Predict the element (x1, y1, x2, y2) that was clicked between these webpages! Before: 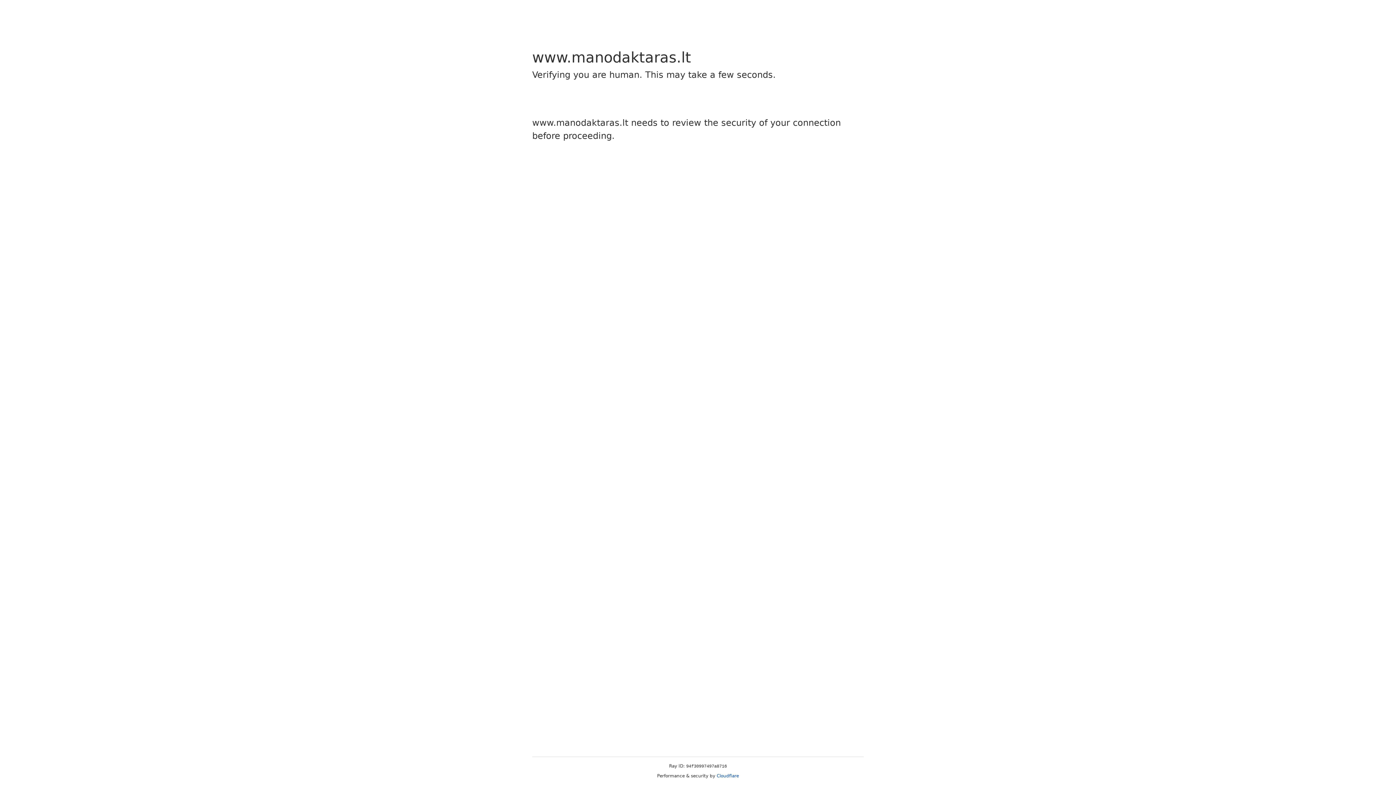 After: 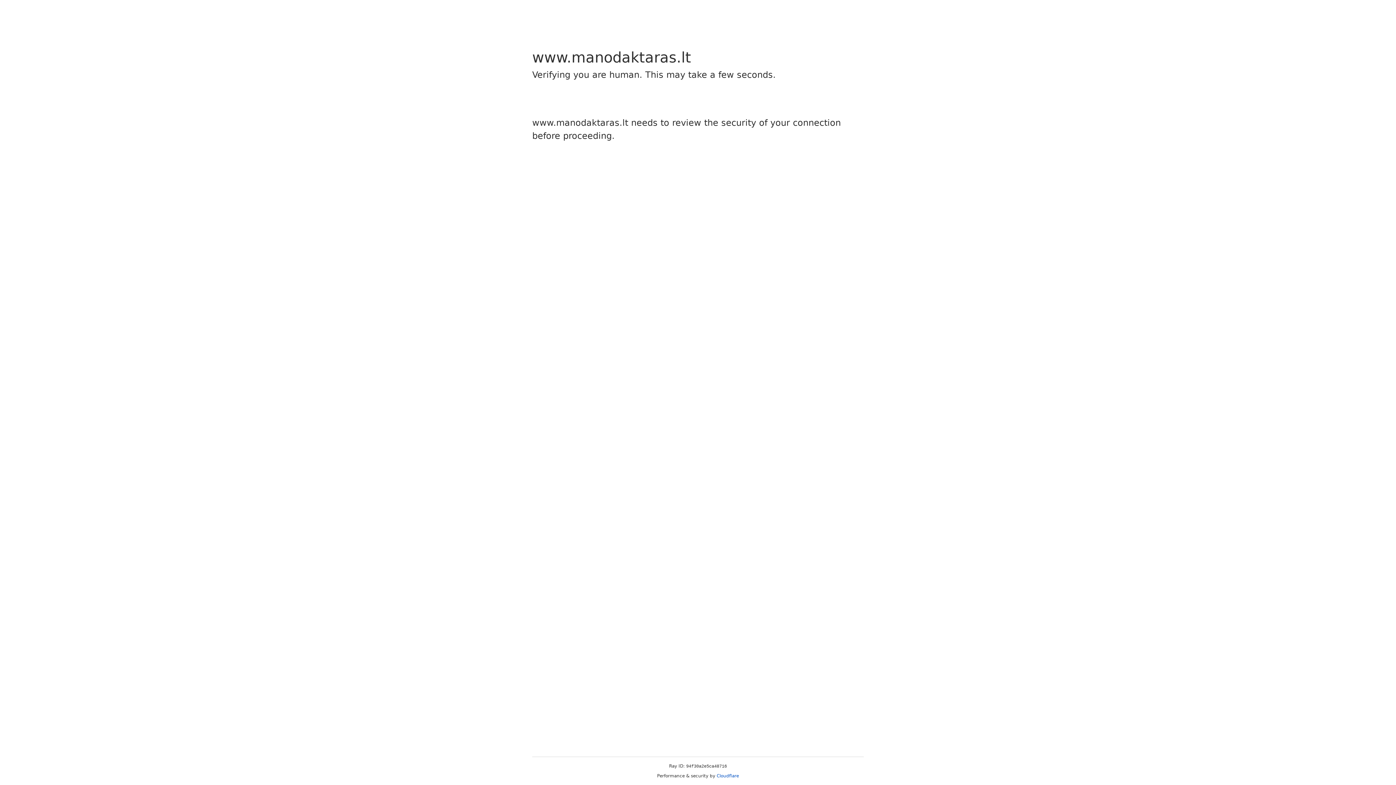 Action: bbox: (716, 773, 739, 778) label: Cloudflare